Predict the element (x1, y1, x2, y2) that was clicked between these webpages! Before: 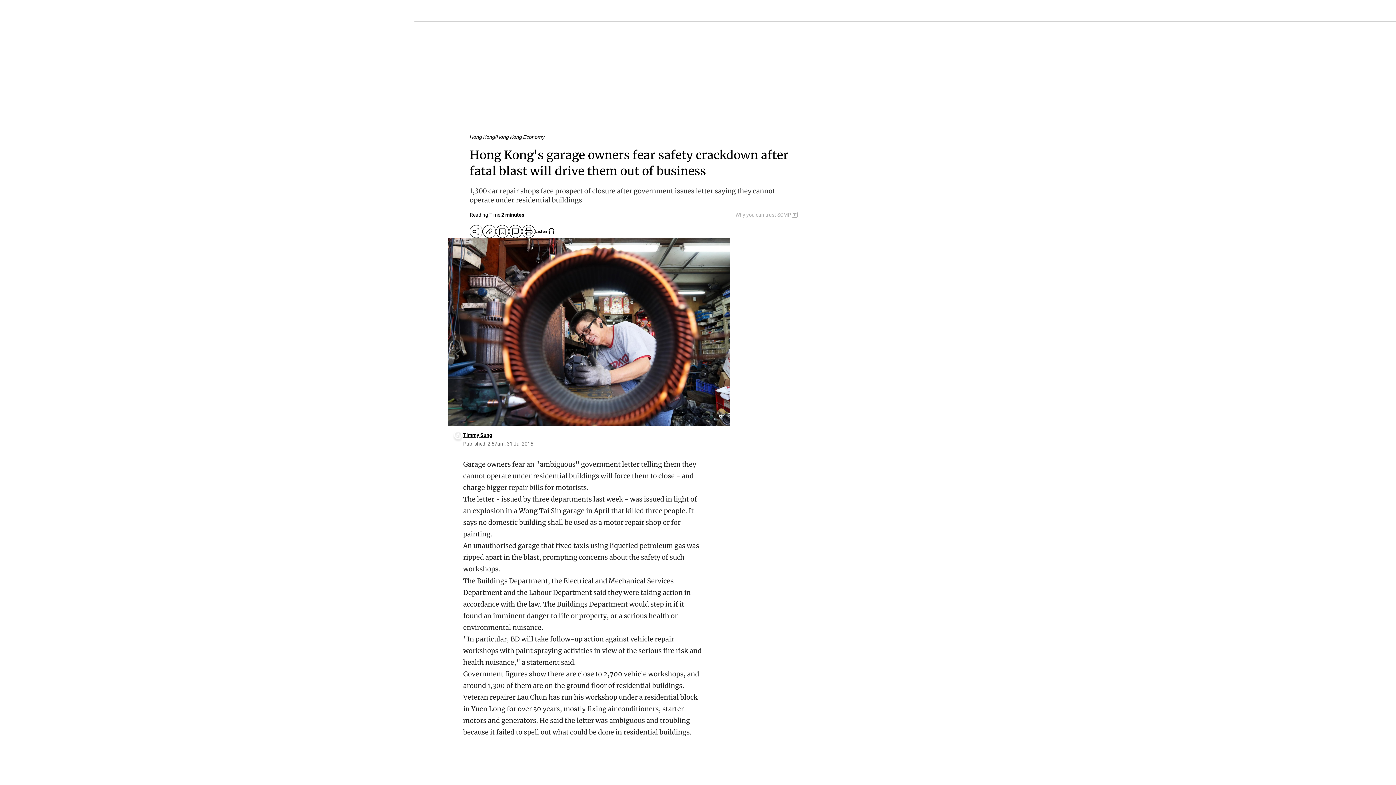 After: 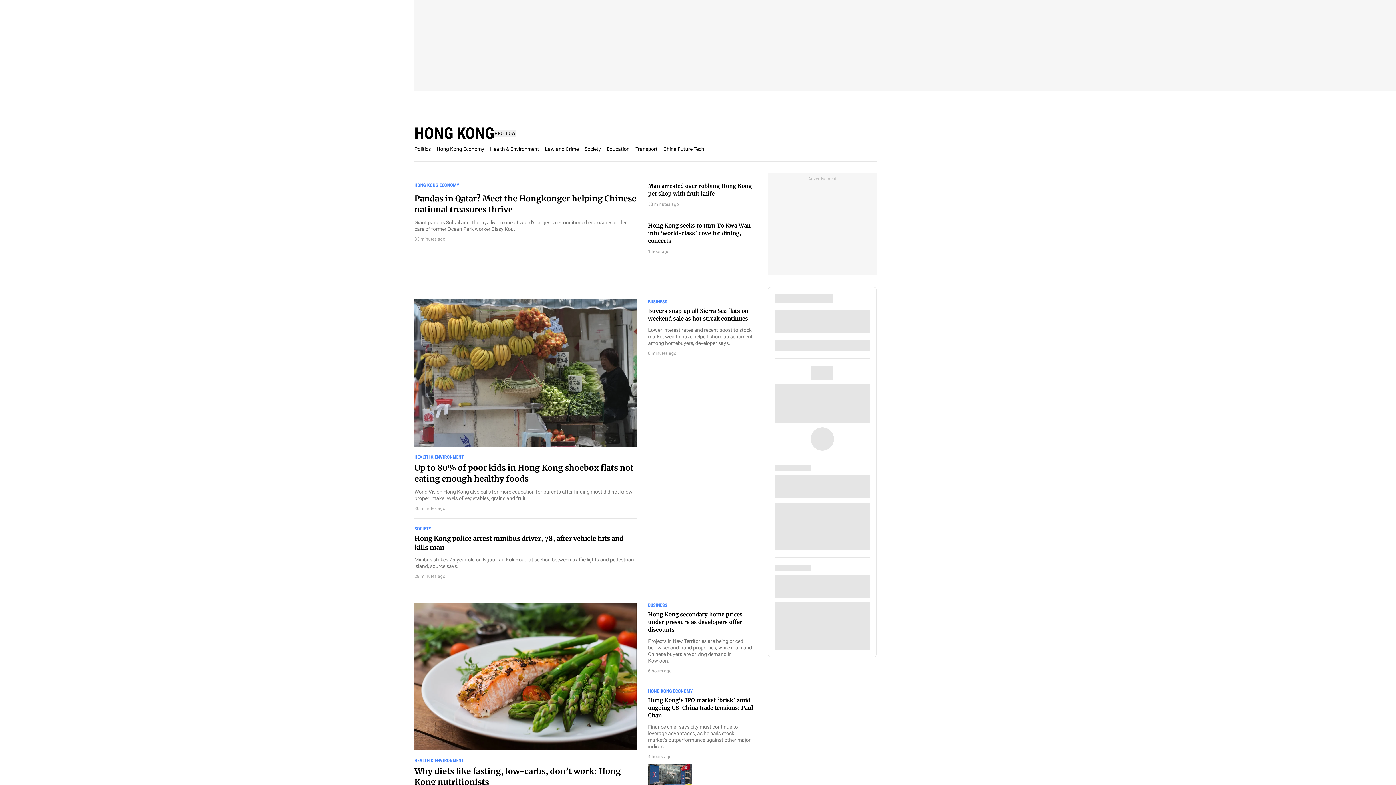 Action: label: Hong Kong bbox: (469, 134, 496, 140)